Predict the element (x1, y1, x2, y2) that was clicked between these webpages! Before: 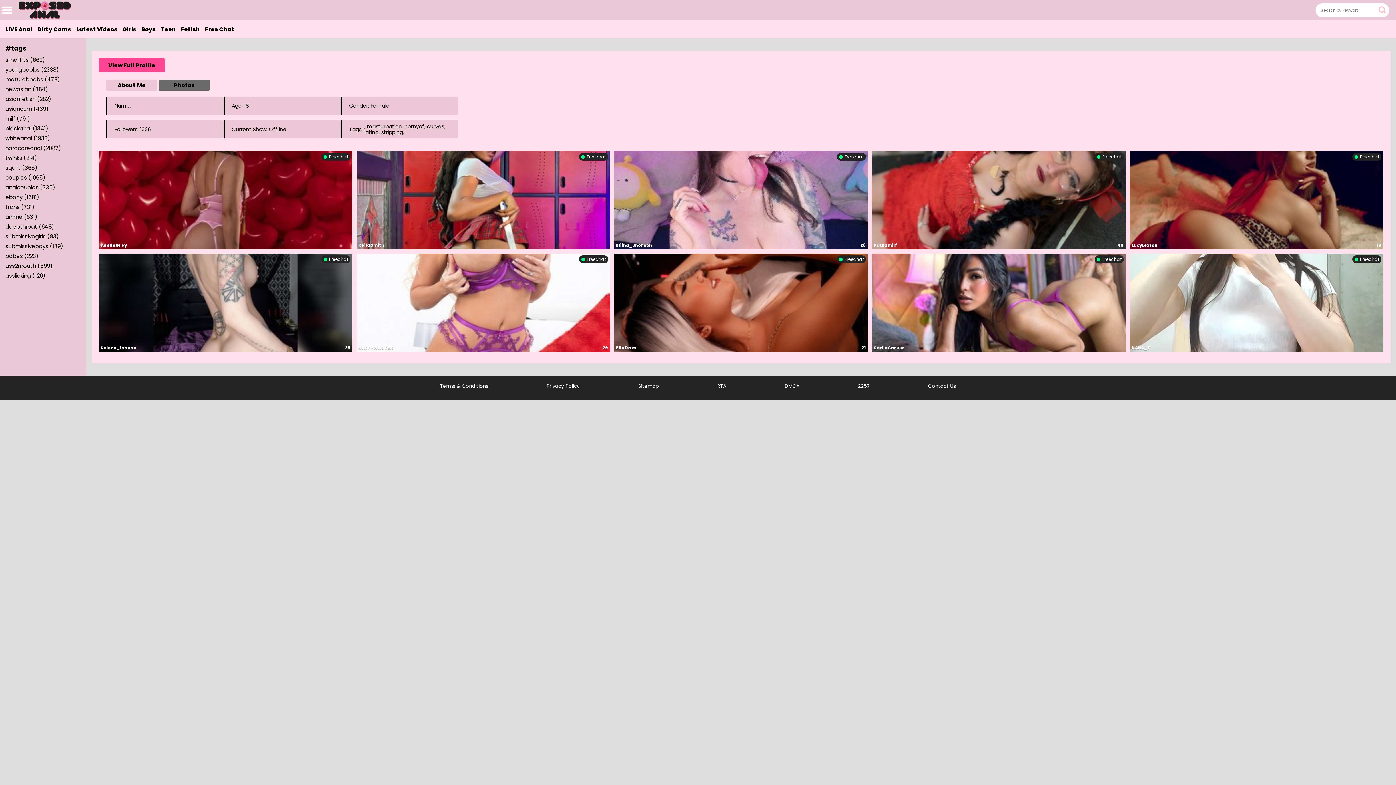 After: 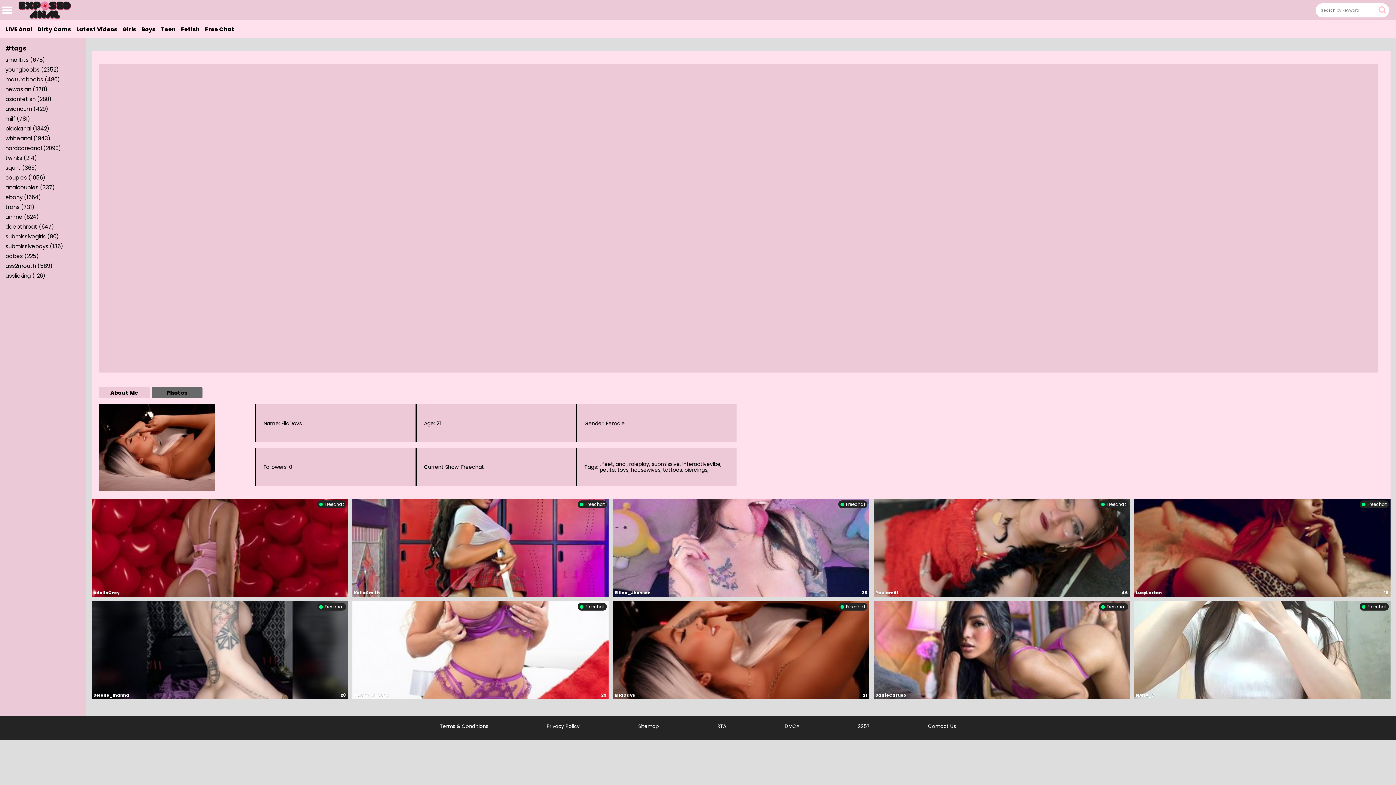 Action: bbox: (614, 253, 868, 352)